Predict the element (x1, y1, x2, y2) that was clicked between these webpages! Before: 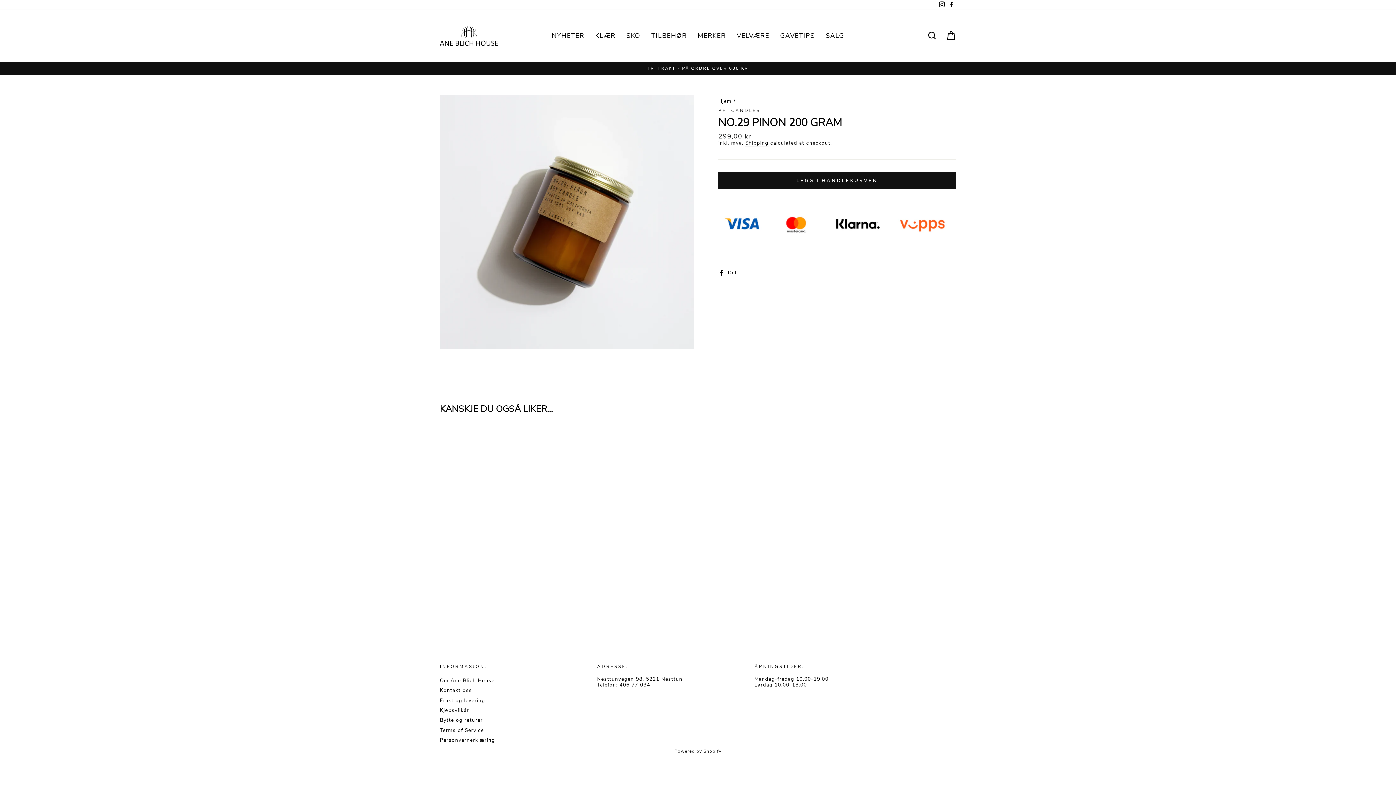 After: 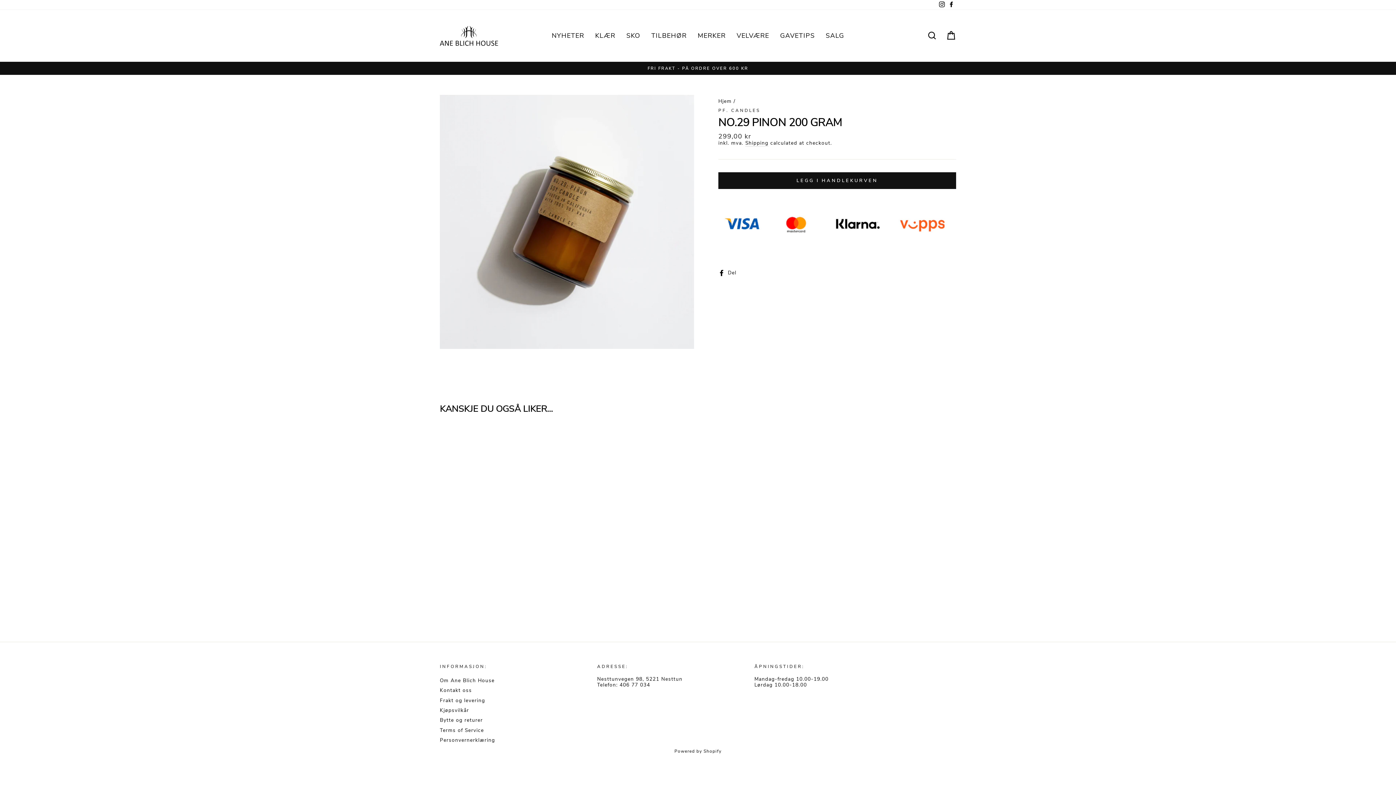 Action: bbox: (718, 269, 742, 276) label:  Del
Del på Facebook